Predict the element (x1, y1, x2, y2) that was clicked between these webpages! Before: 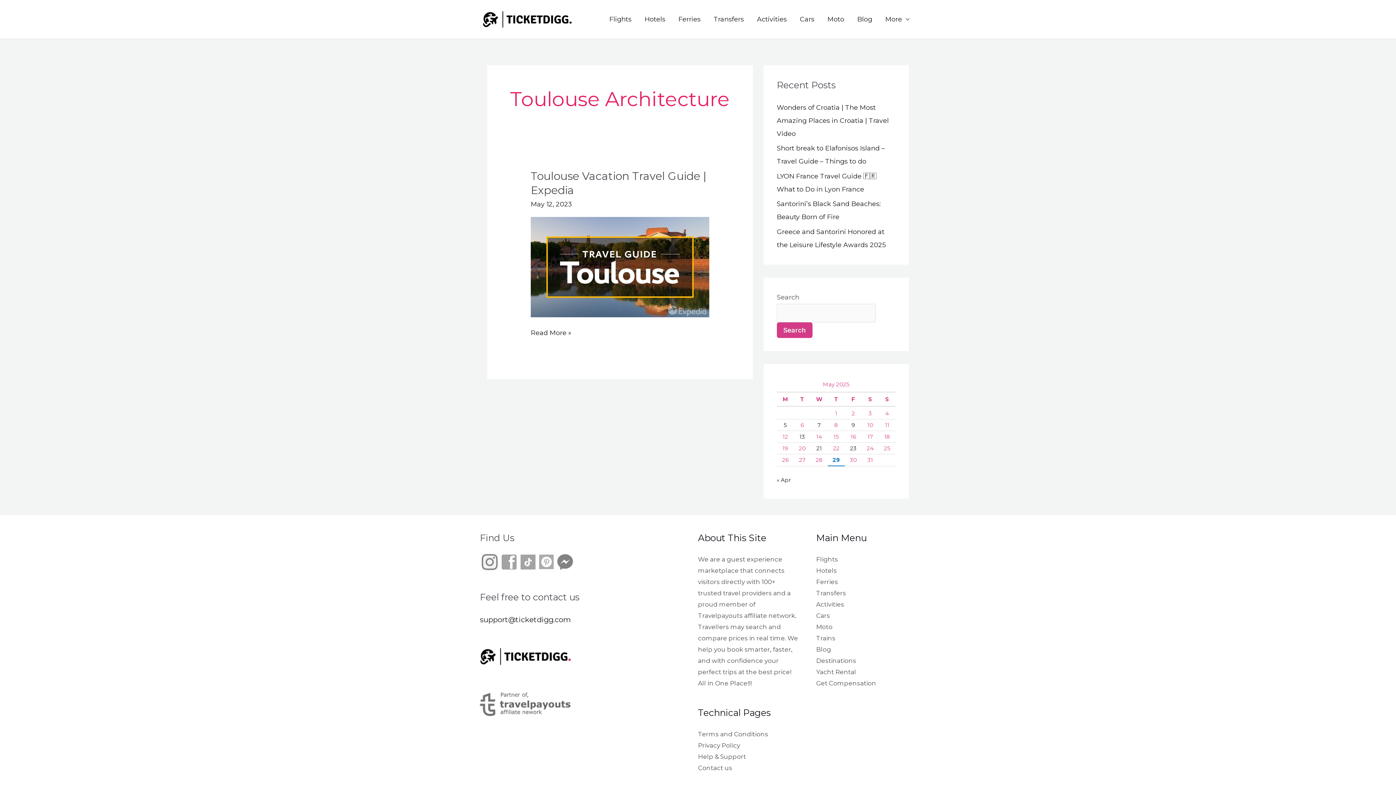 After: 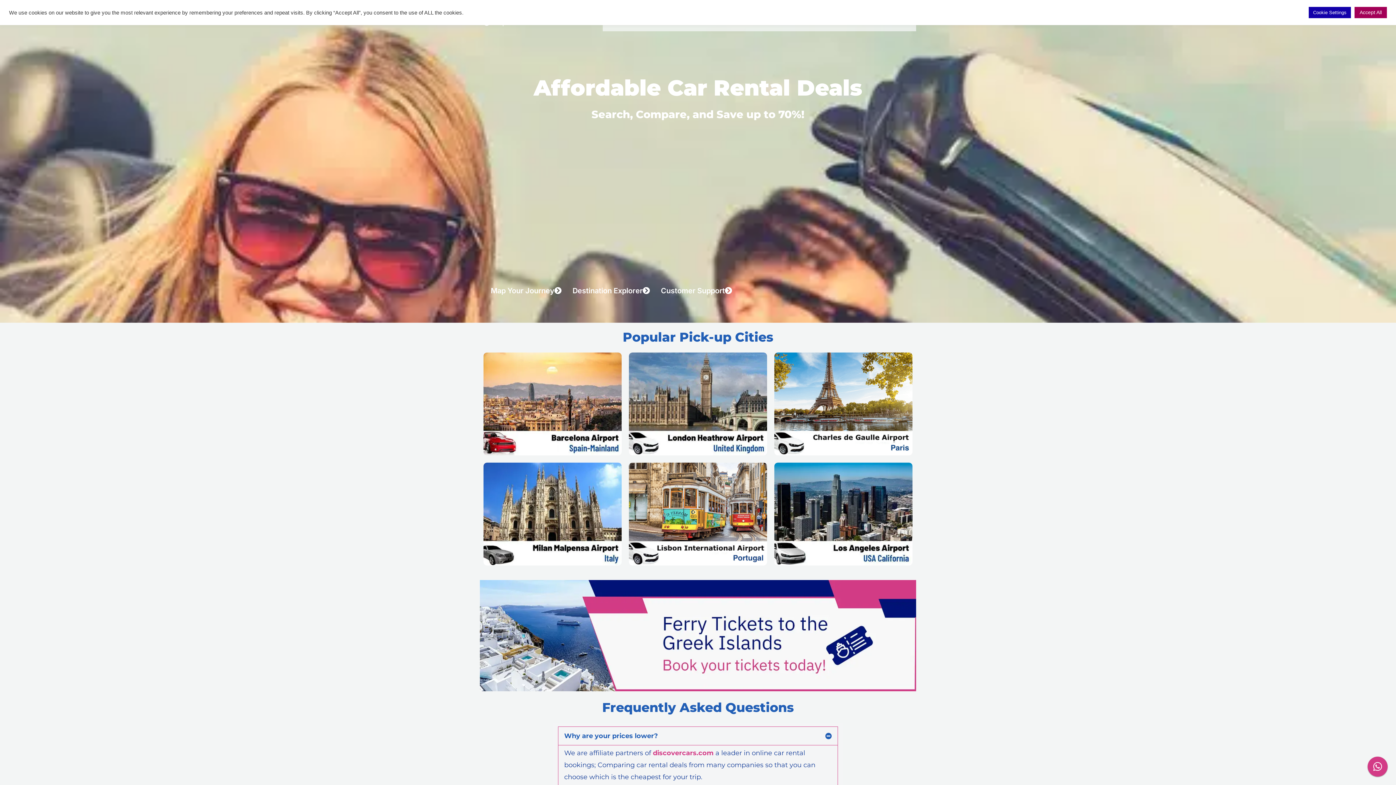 Action: bbox: (793, 6, 821, 32) label: Cars